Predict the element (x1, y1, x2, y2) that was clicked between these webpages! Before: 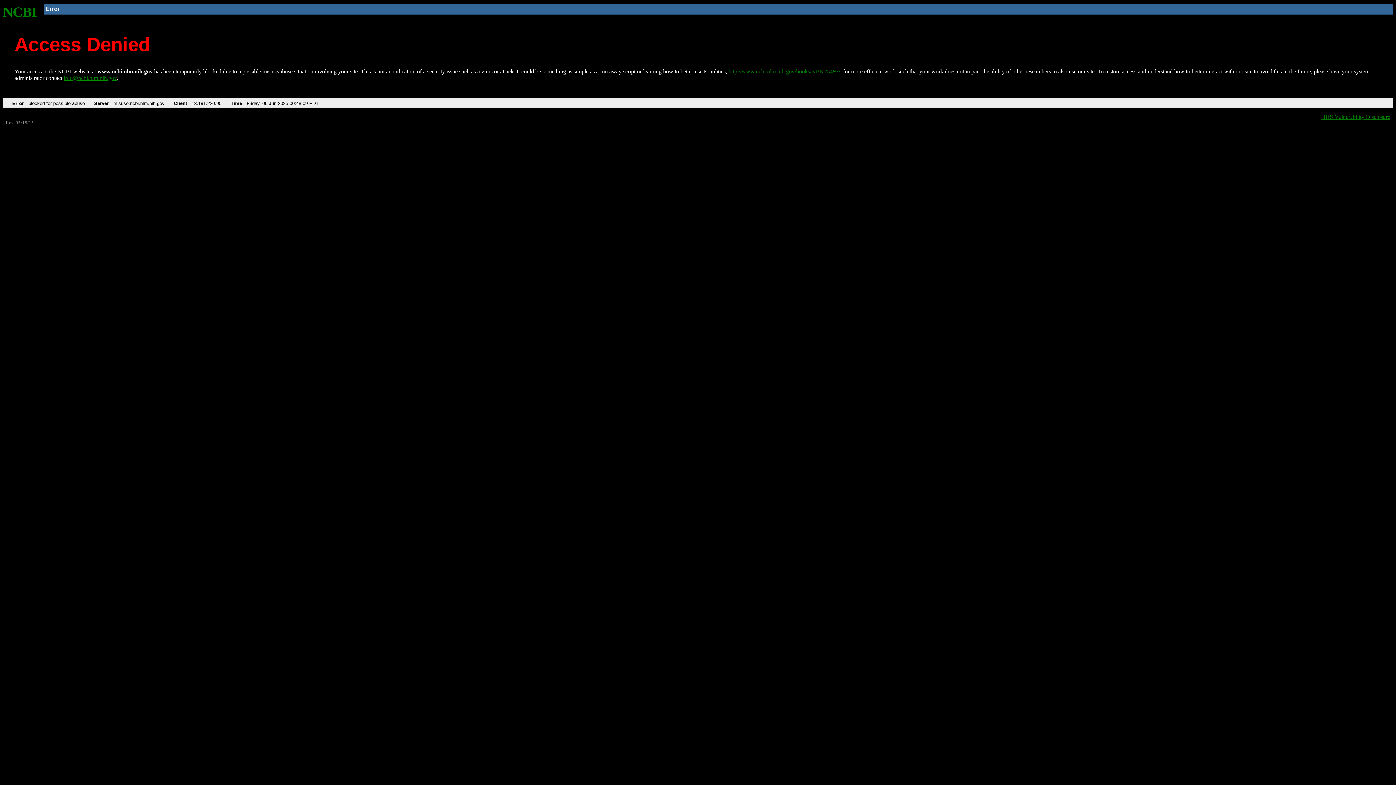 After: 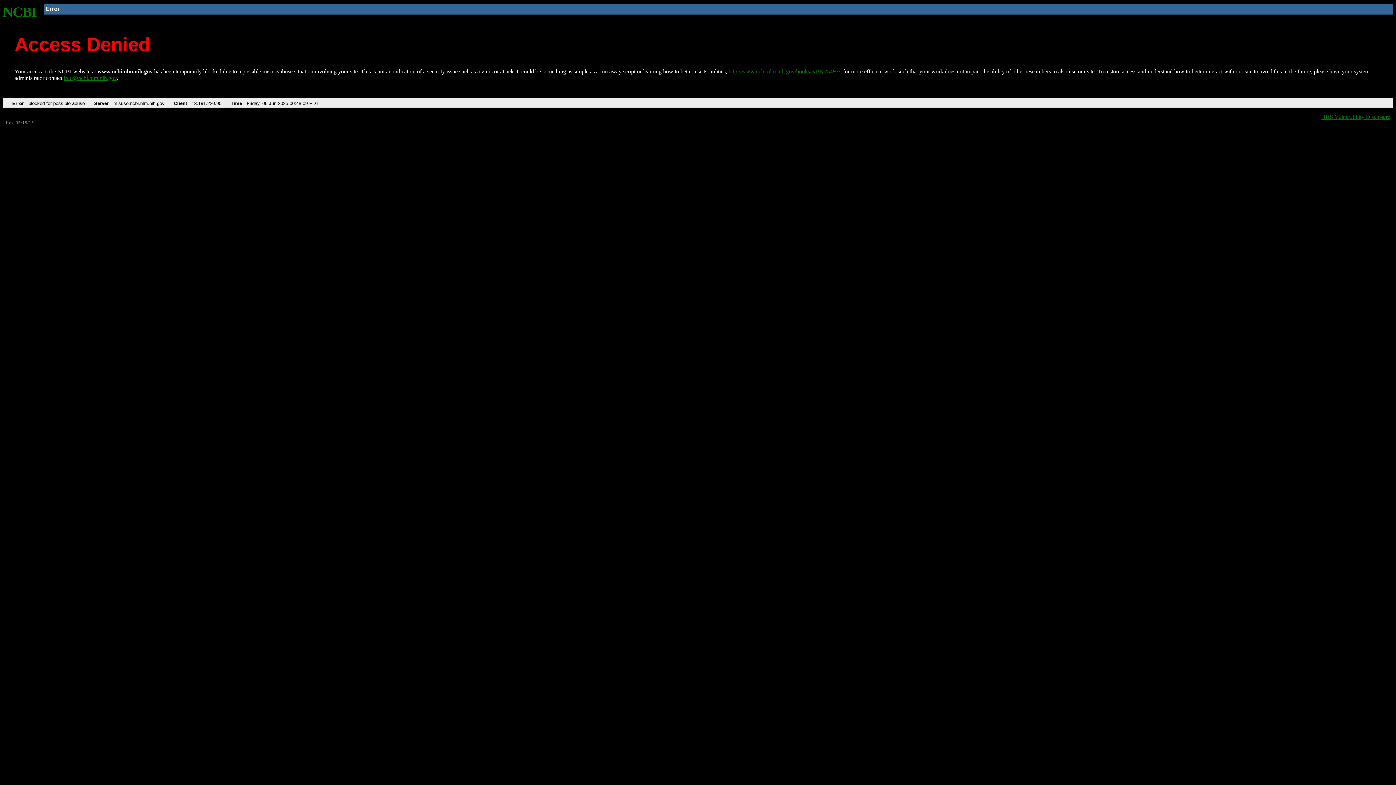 Action: label: info@ncbi.nlm.nih.gov bbox: (63, 75, 116, 81)